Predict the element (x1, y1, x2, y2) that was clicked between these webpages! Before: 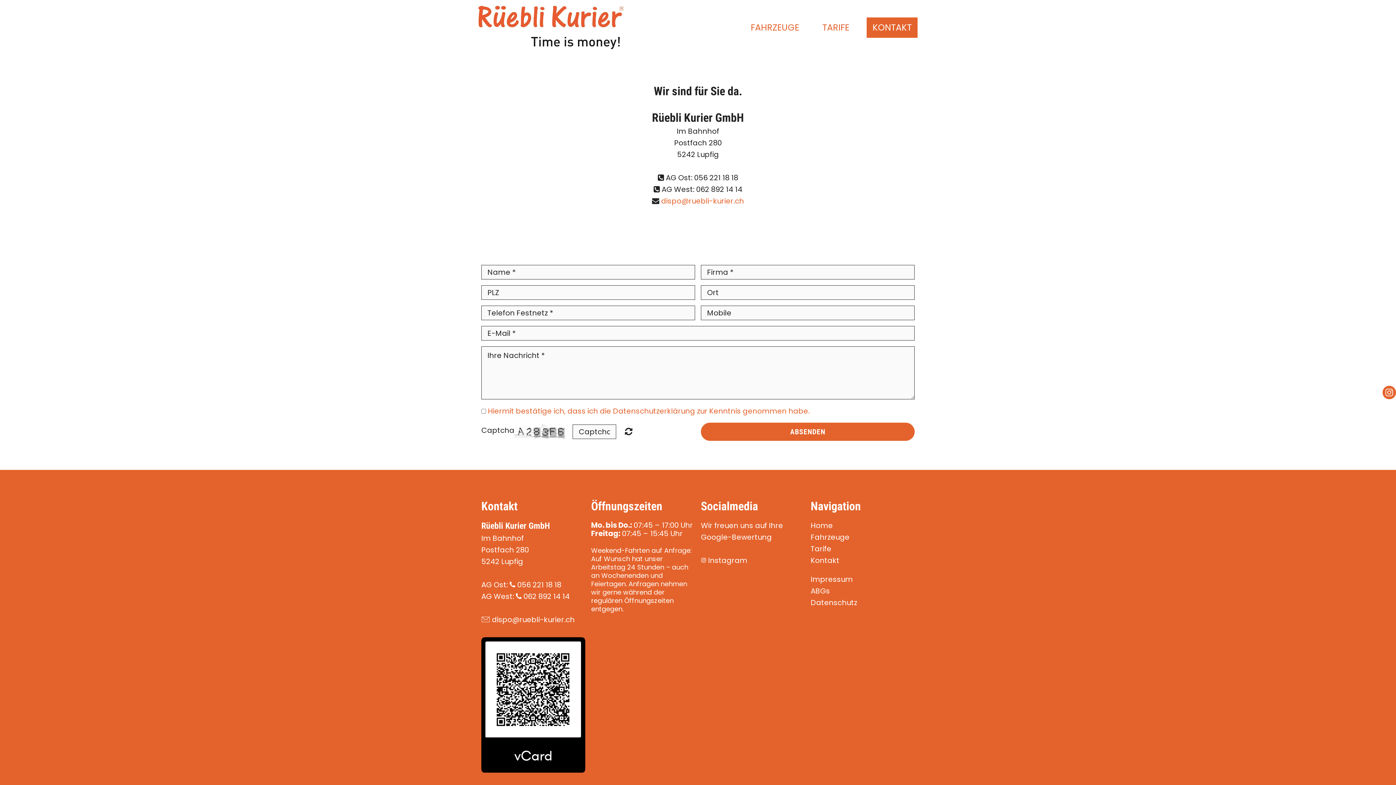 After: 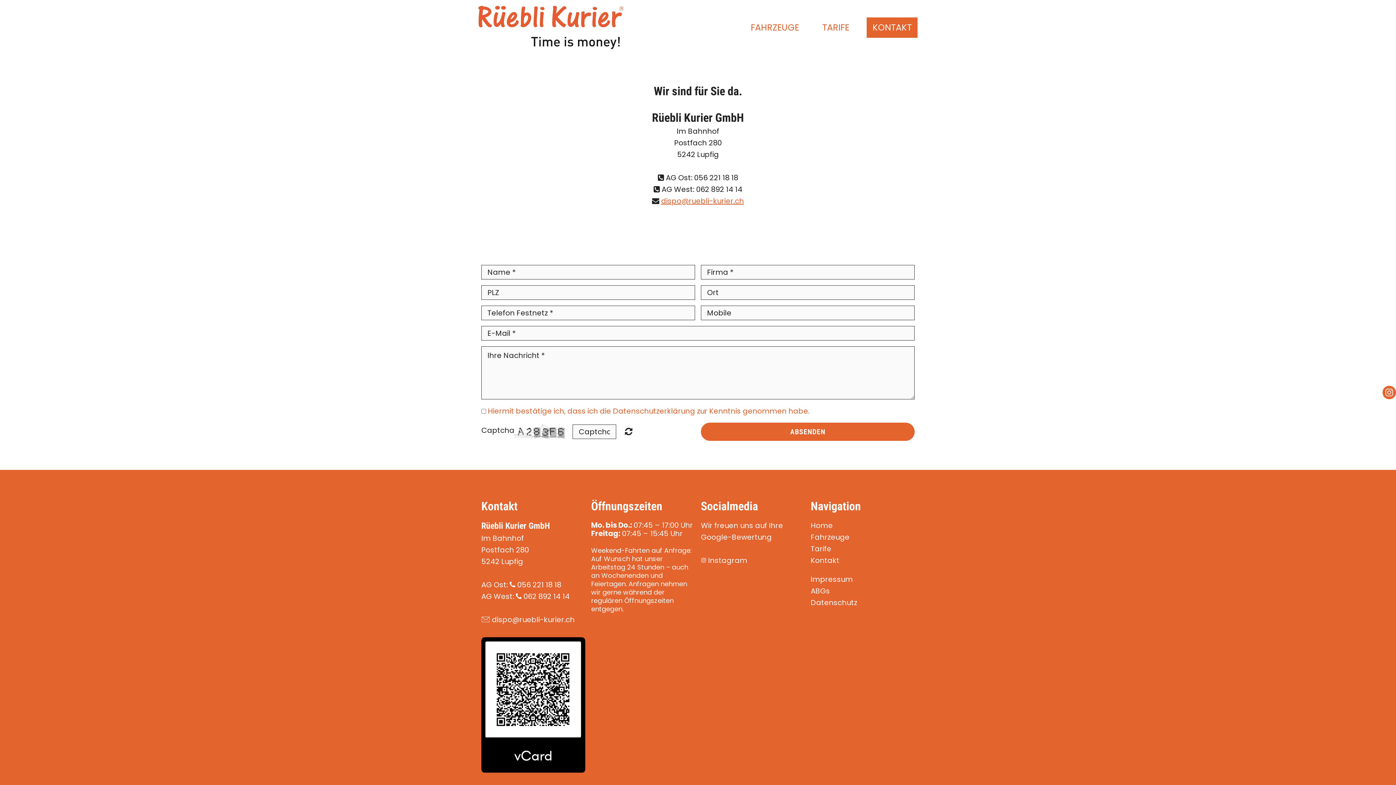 Action: bbox: (661, 196, 744, 206) label: dispo@ruebli-kurier.ch